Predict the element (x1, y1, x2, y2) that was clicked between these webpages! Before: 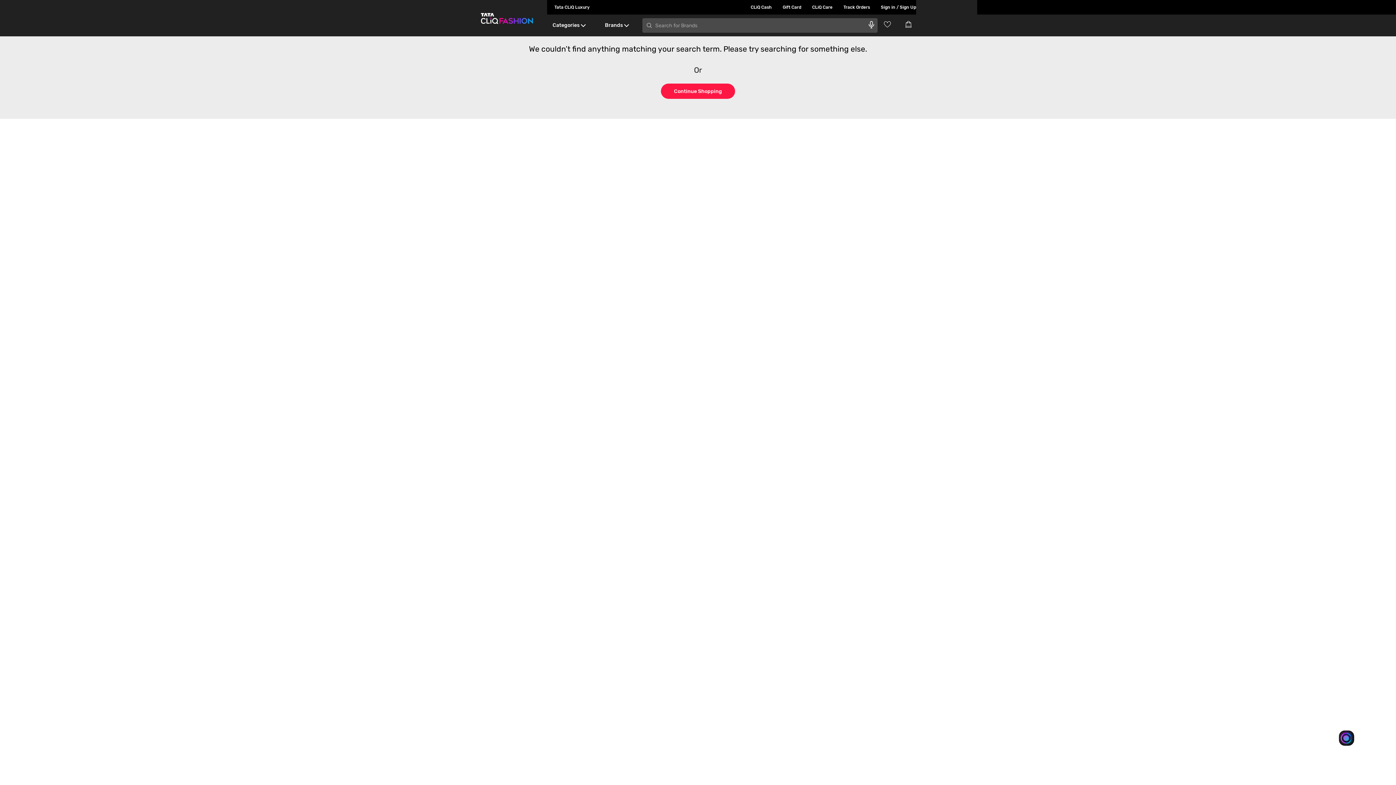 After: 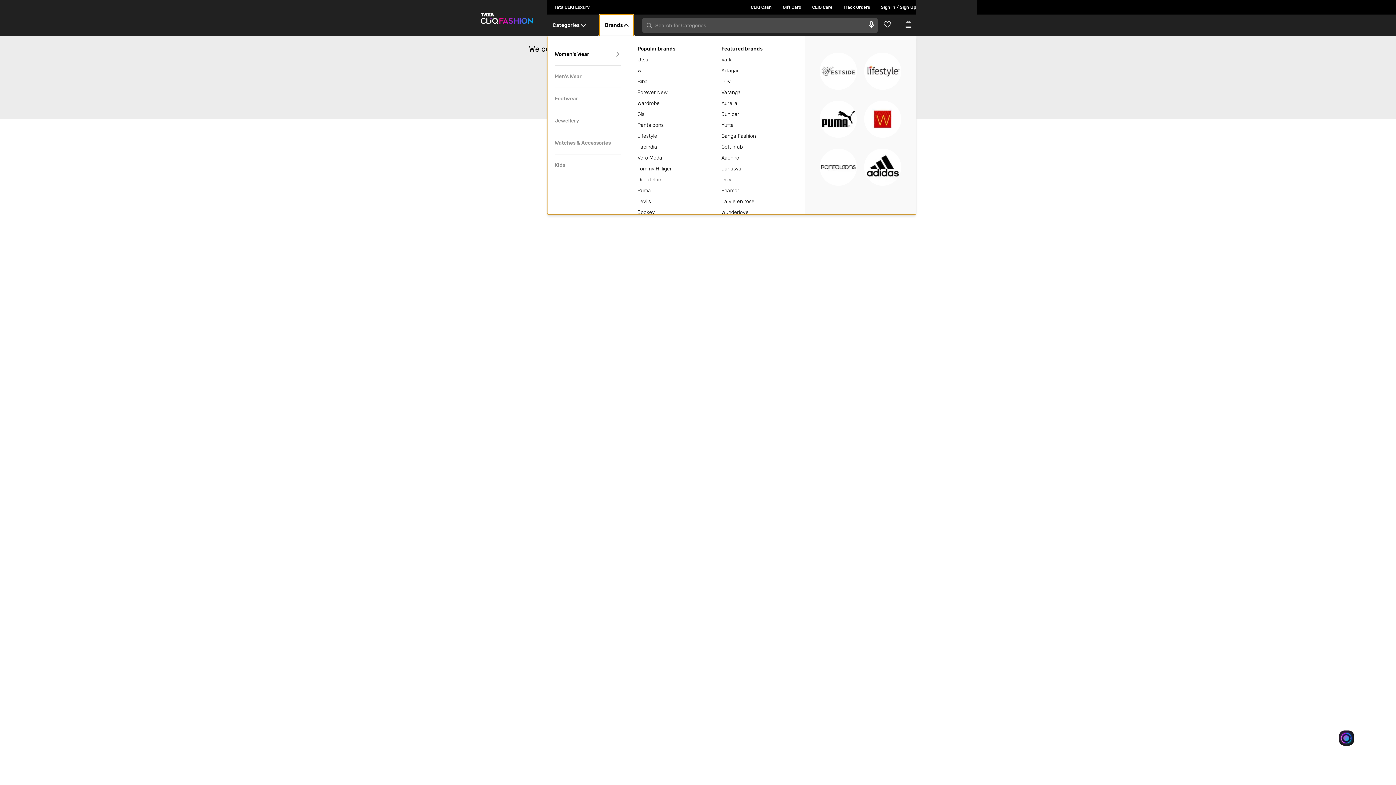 Action: label: Brands bbox: (599, 14, 633, 36)